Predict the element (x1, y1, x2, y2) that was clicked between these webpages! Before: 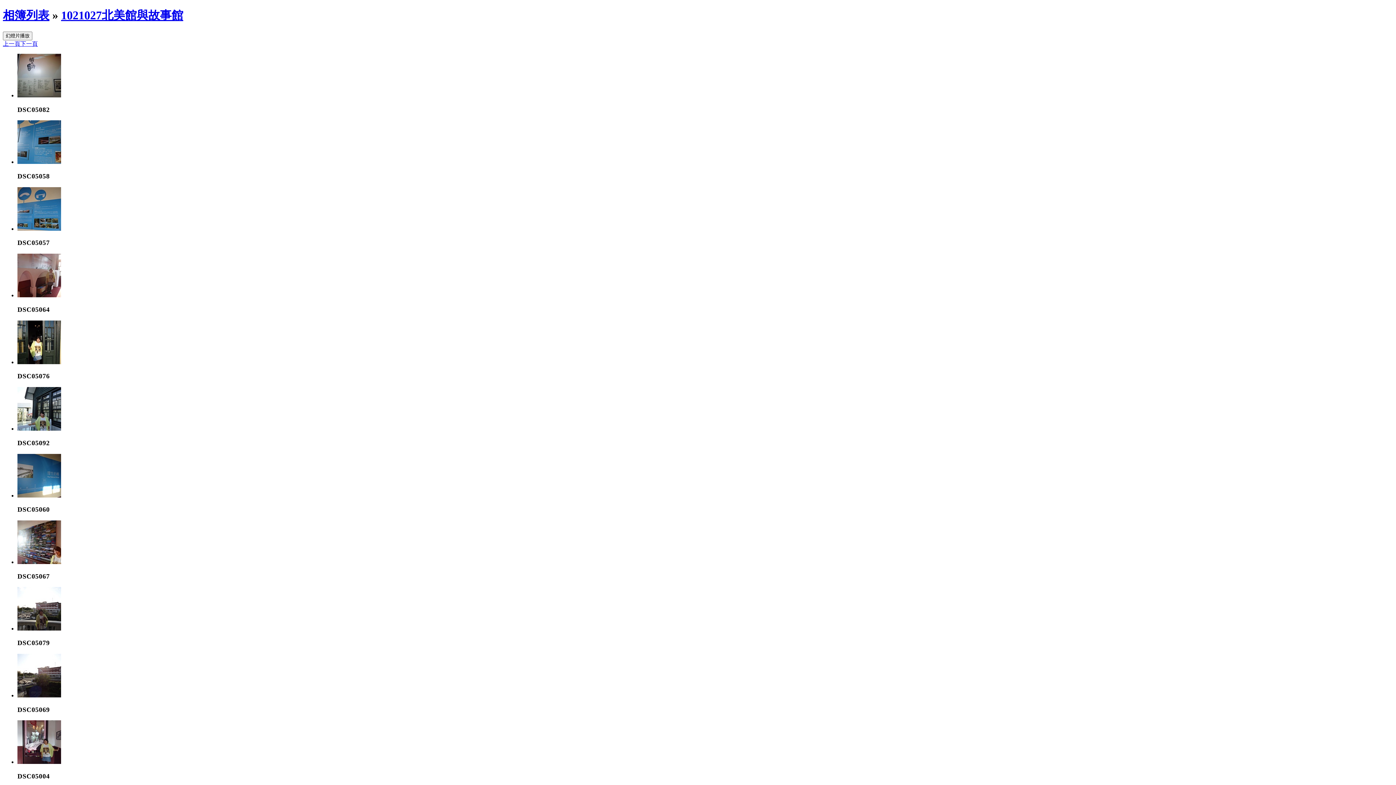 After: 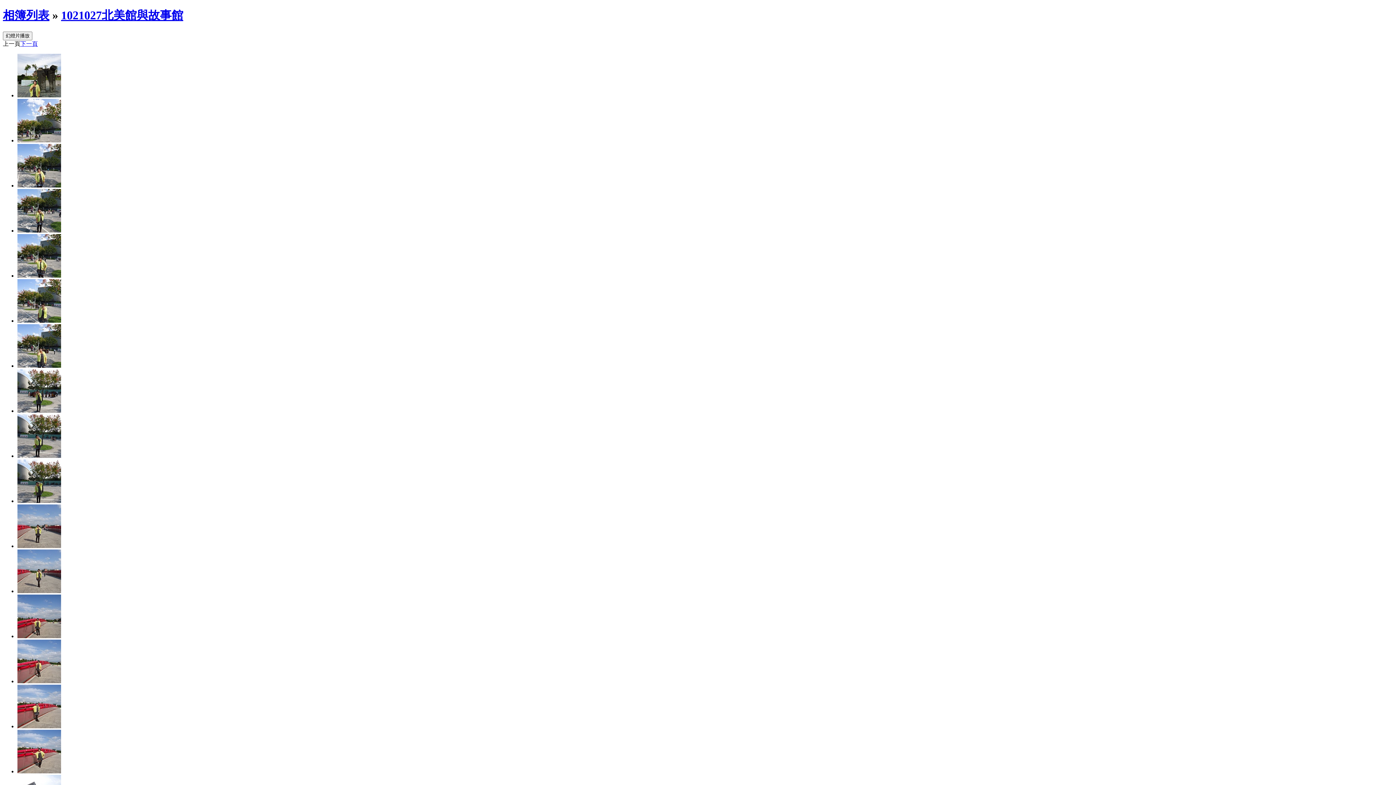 Action: label: 1021027北美館與故事館 bbox: (61, 8, 183, 21)